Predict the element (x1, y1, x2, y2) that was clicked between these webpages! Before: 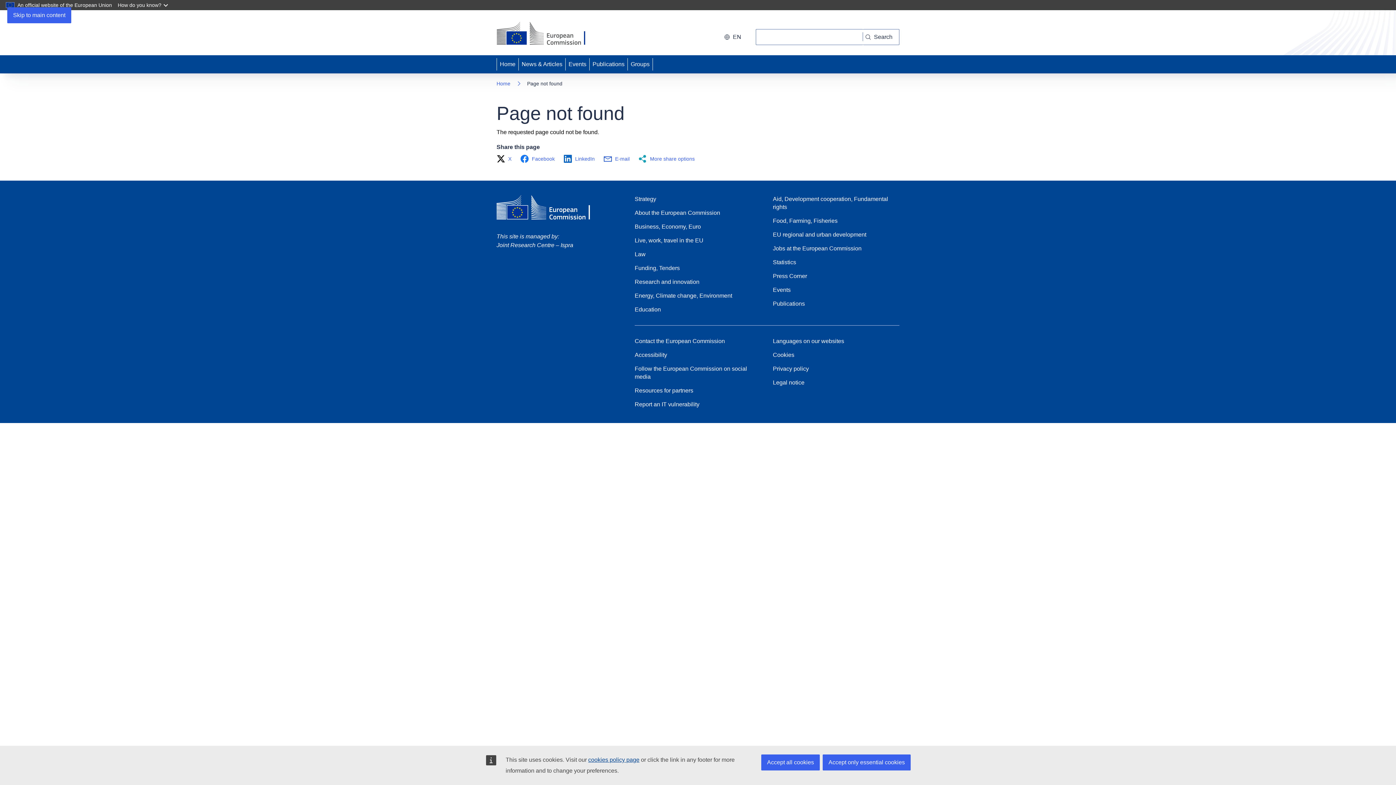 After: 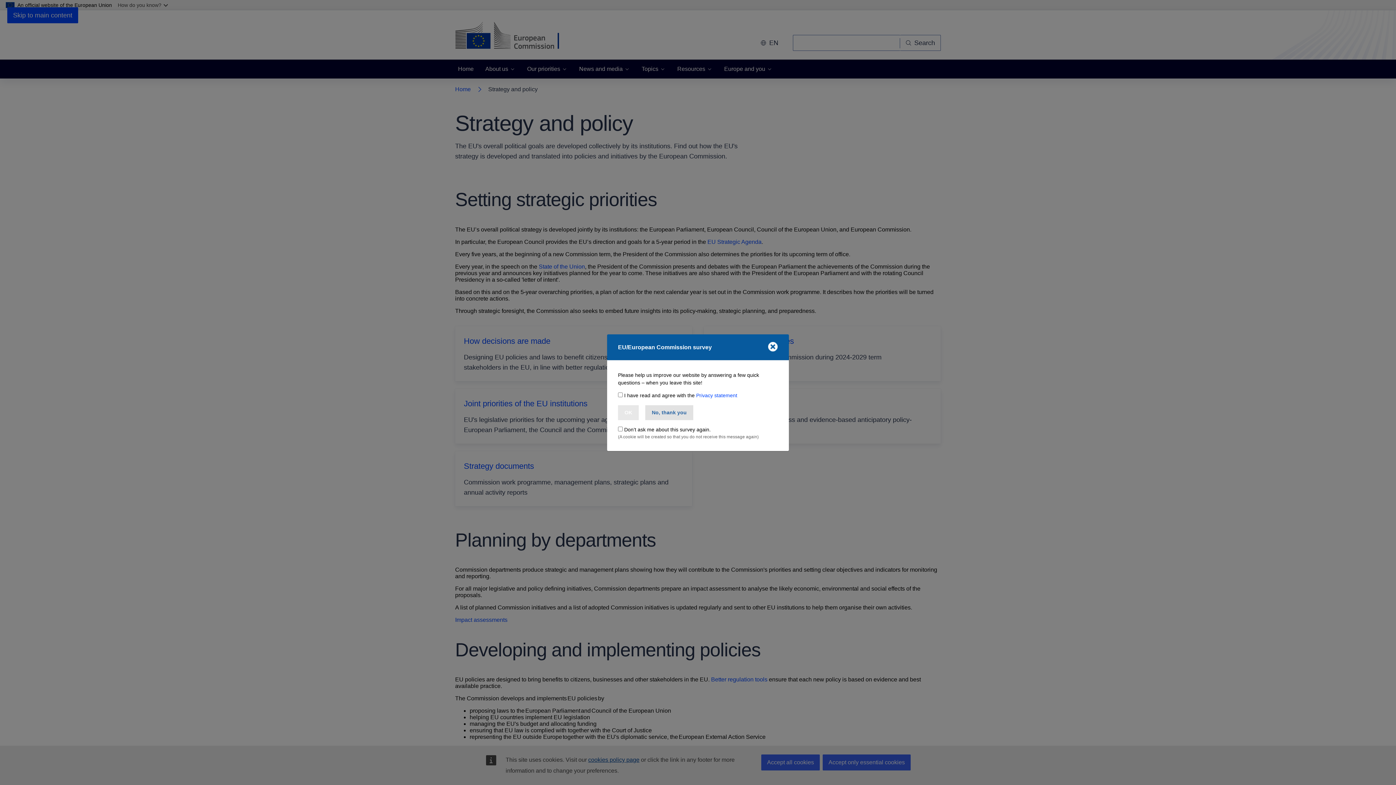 Action: bbox: (634, 195, 656, 203) label: Strategy